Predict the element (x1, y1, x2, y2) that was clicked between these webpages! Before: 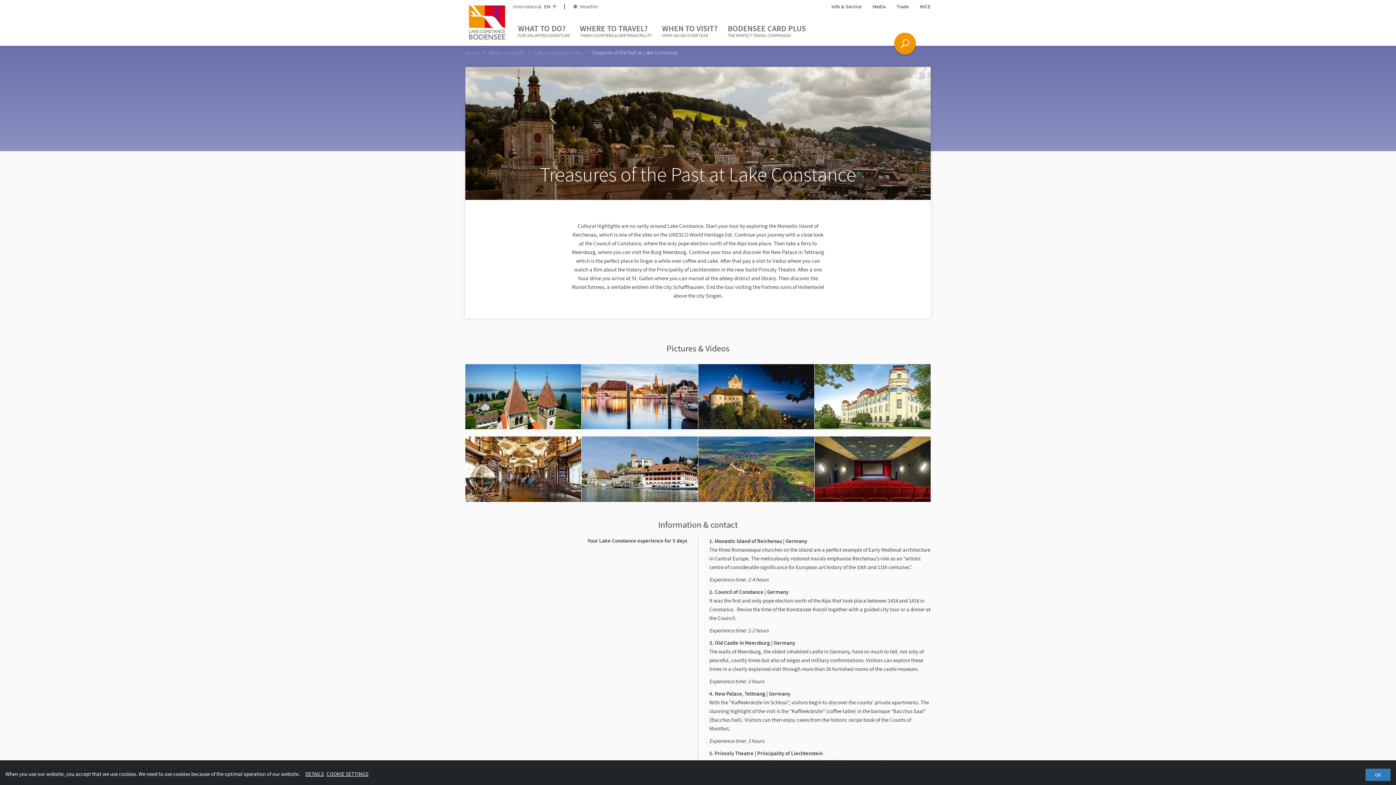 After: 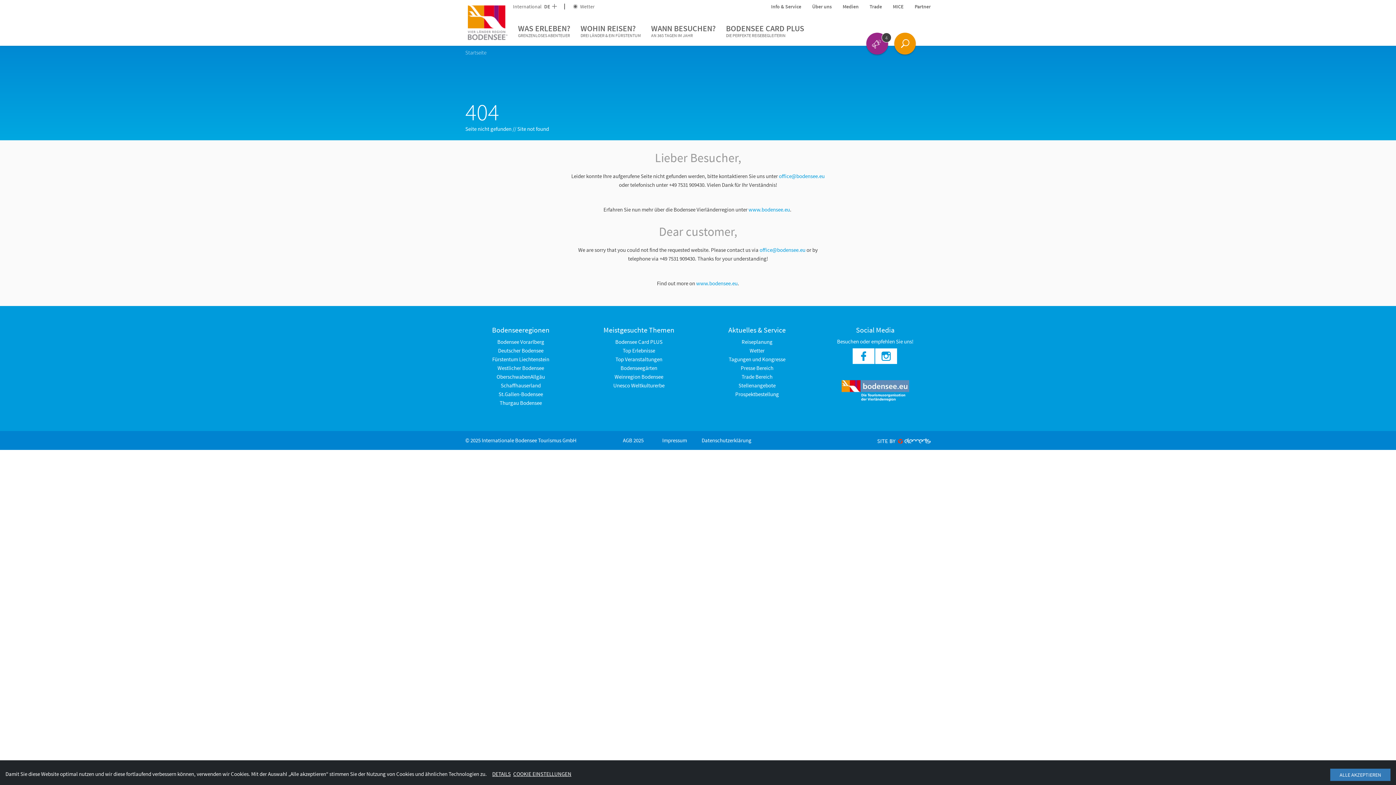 Action: label:  Weather bbox: (573, 3, 598, 9)